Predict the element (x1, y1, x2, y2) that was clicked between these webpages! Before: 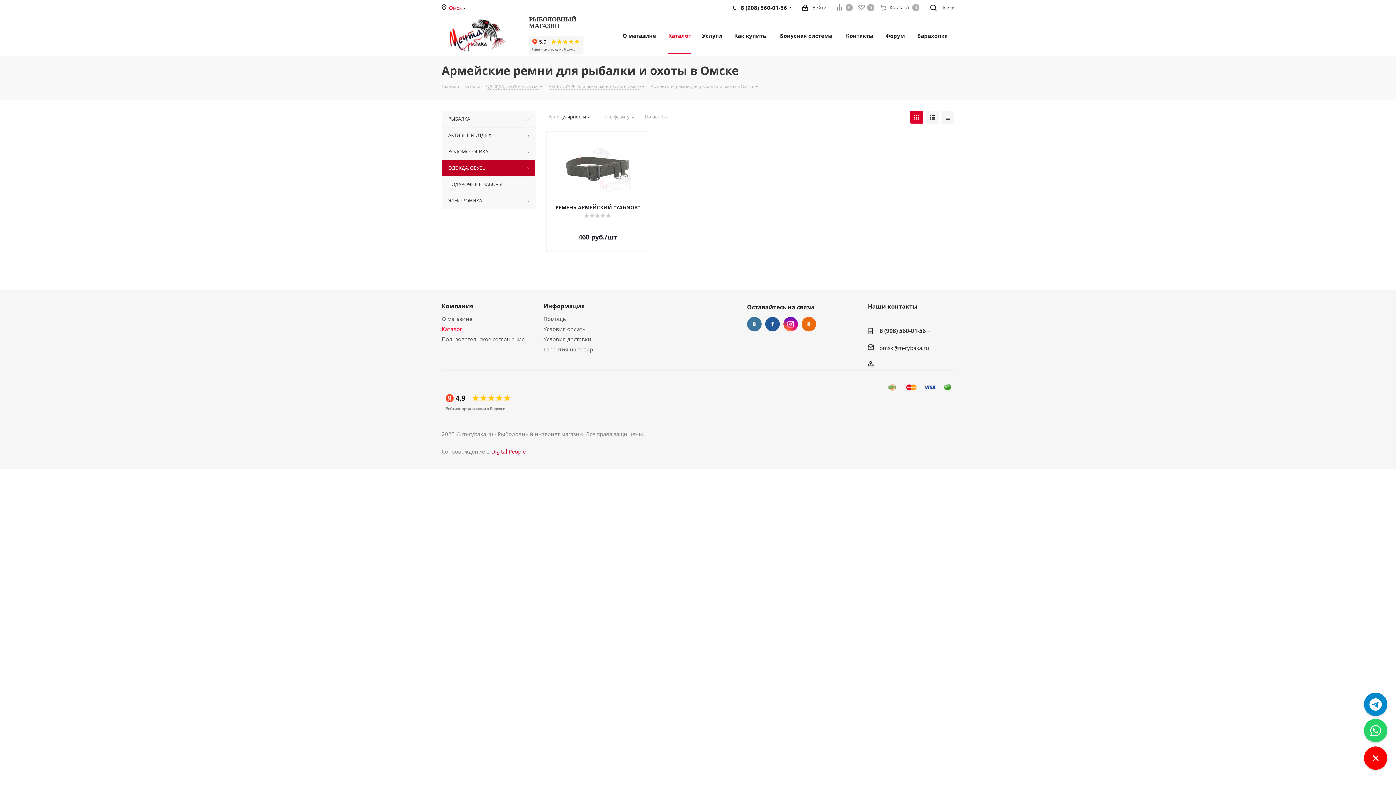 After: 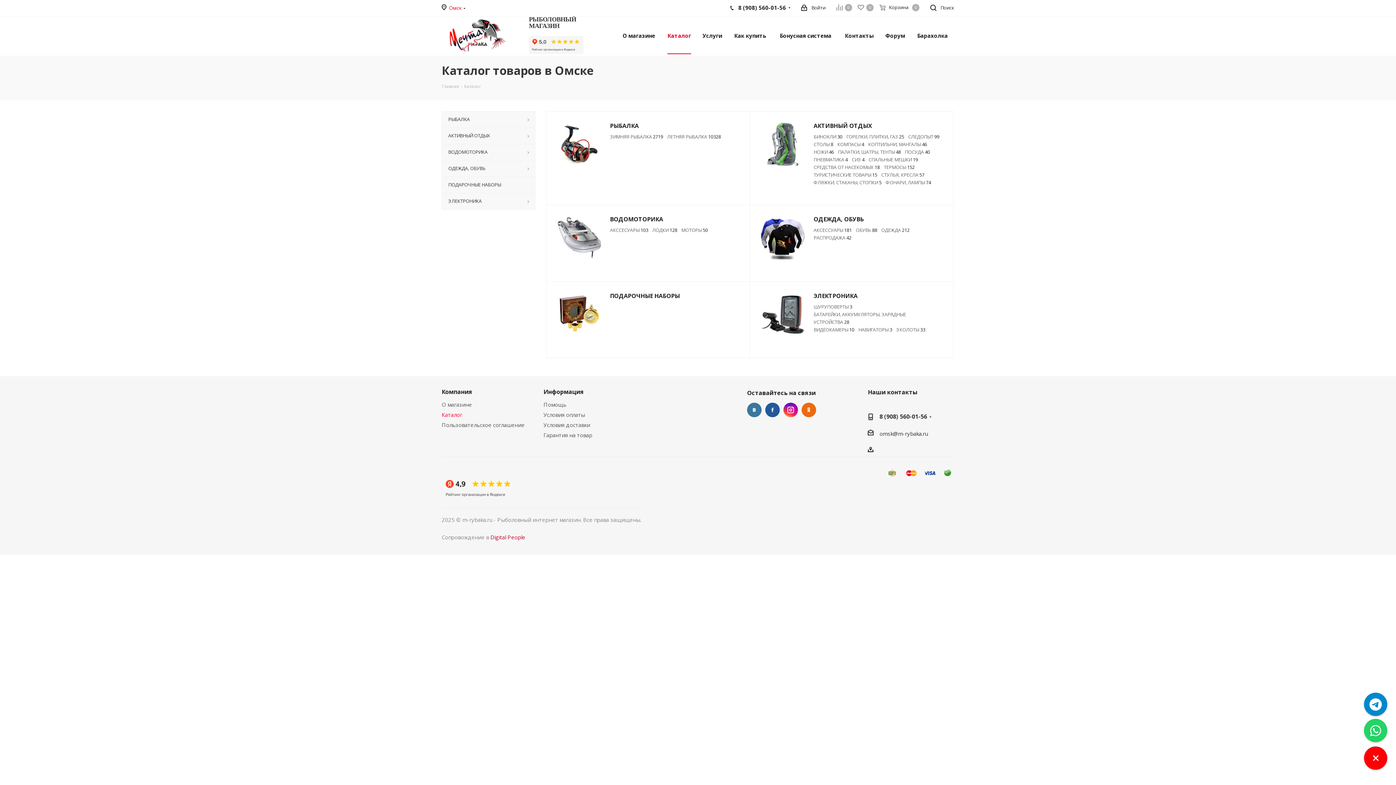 Action: label: Каталог bbox: (441, 325, 462, 332)